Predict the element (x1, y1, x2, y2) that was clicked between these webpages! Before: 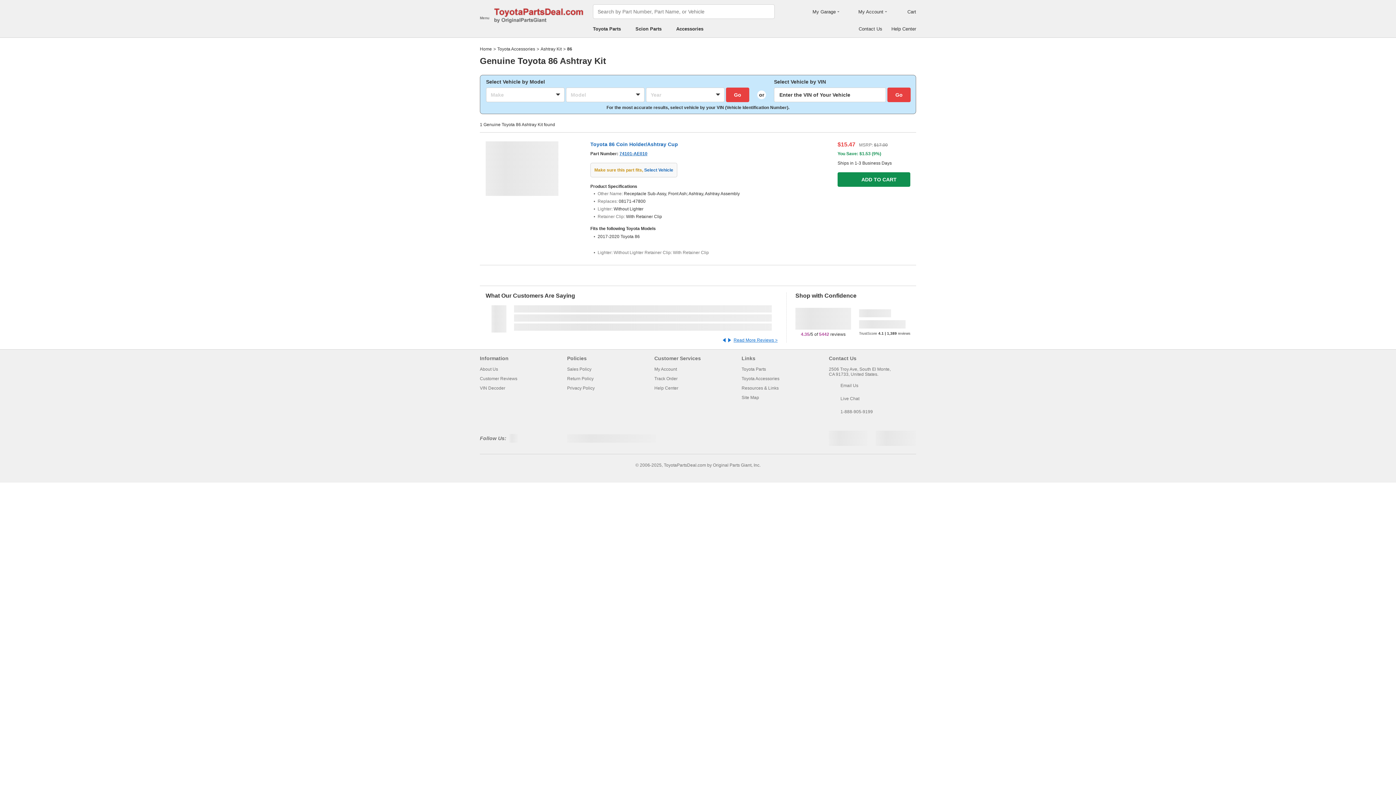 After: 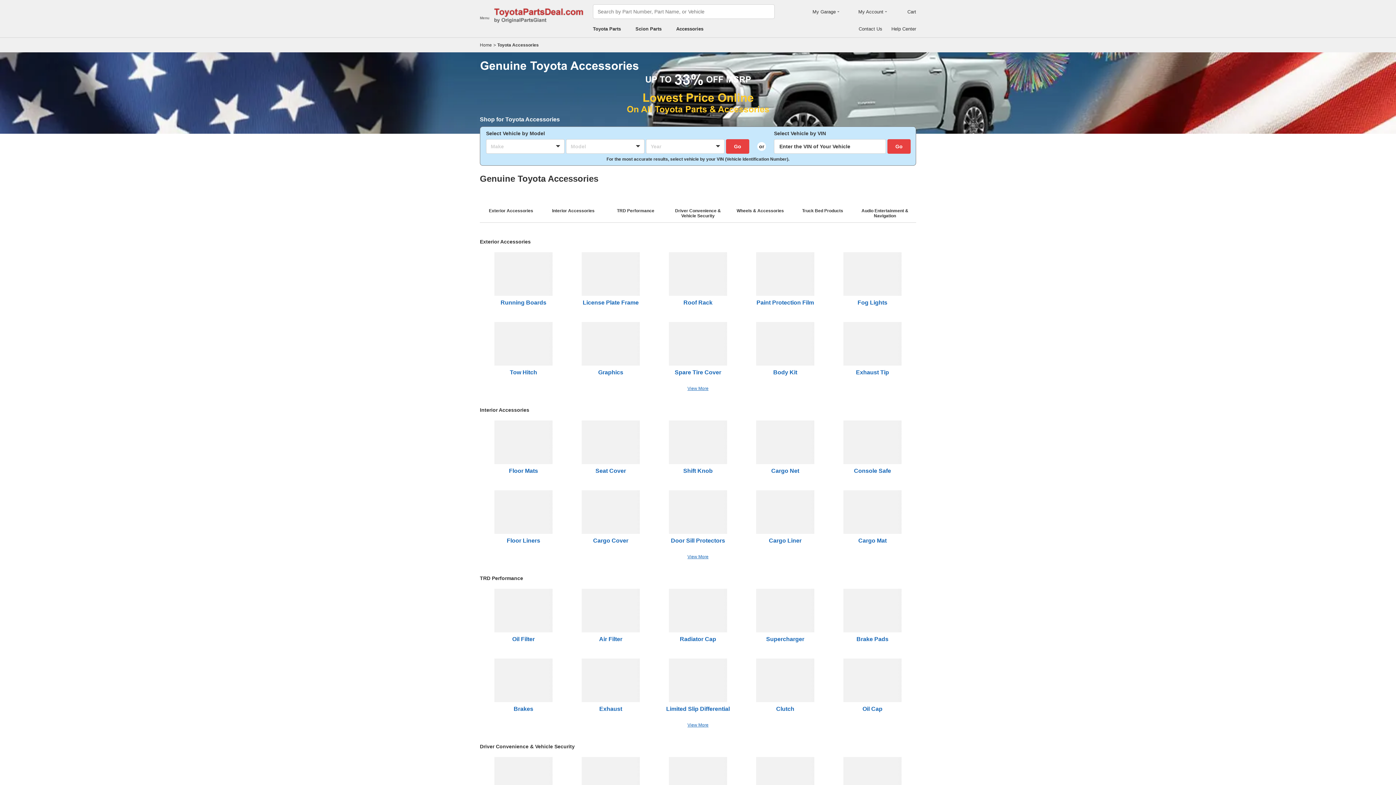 Action: bbox: (676, 26, 703, 31) label: Accessories